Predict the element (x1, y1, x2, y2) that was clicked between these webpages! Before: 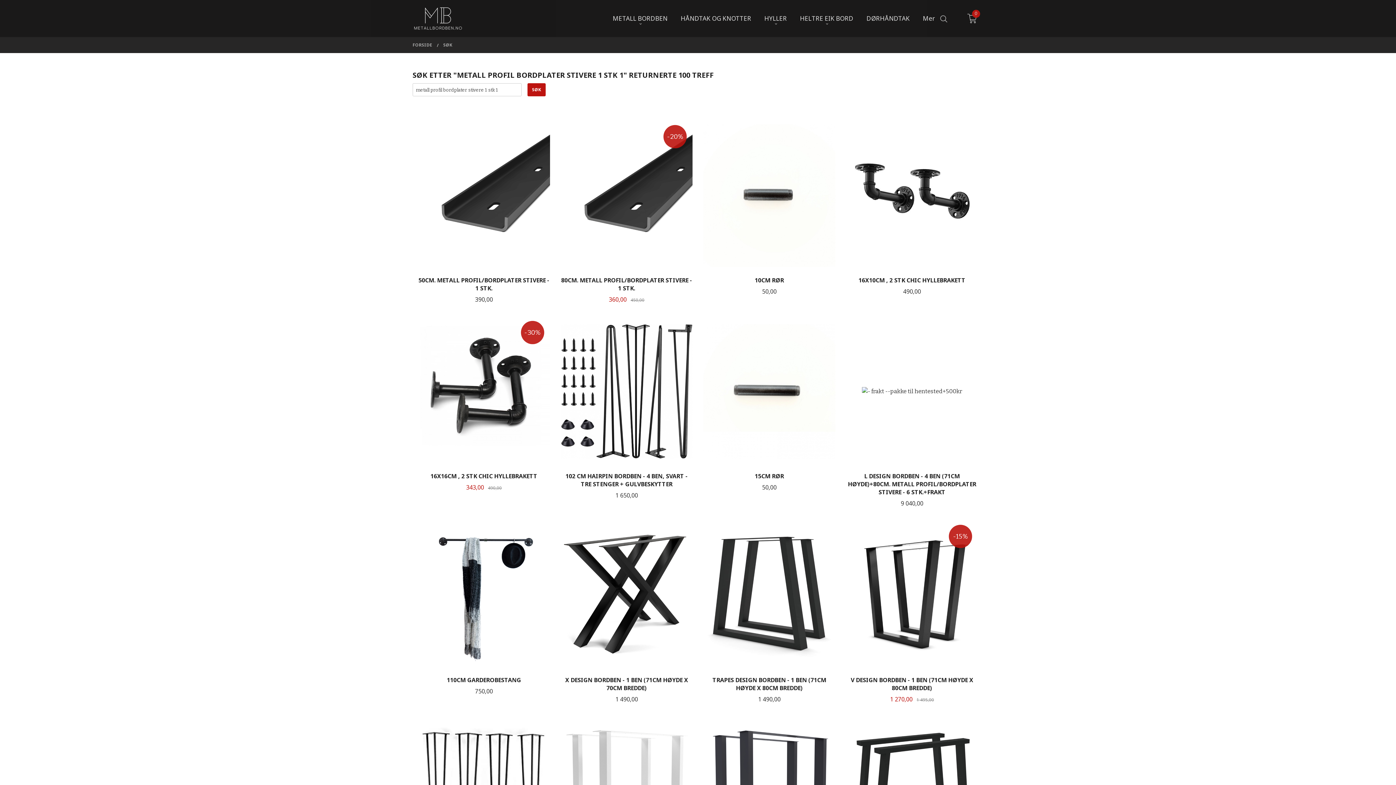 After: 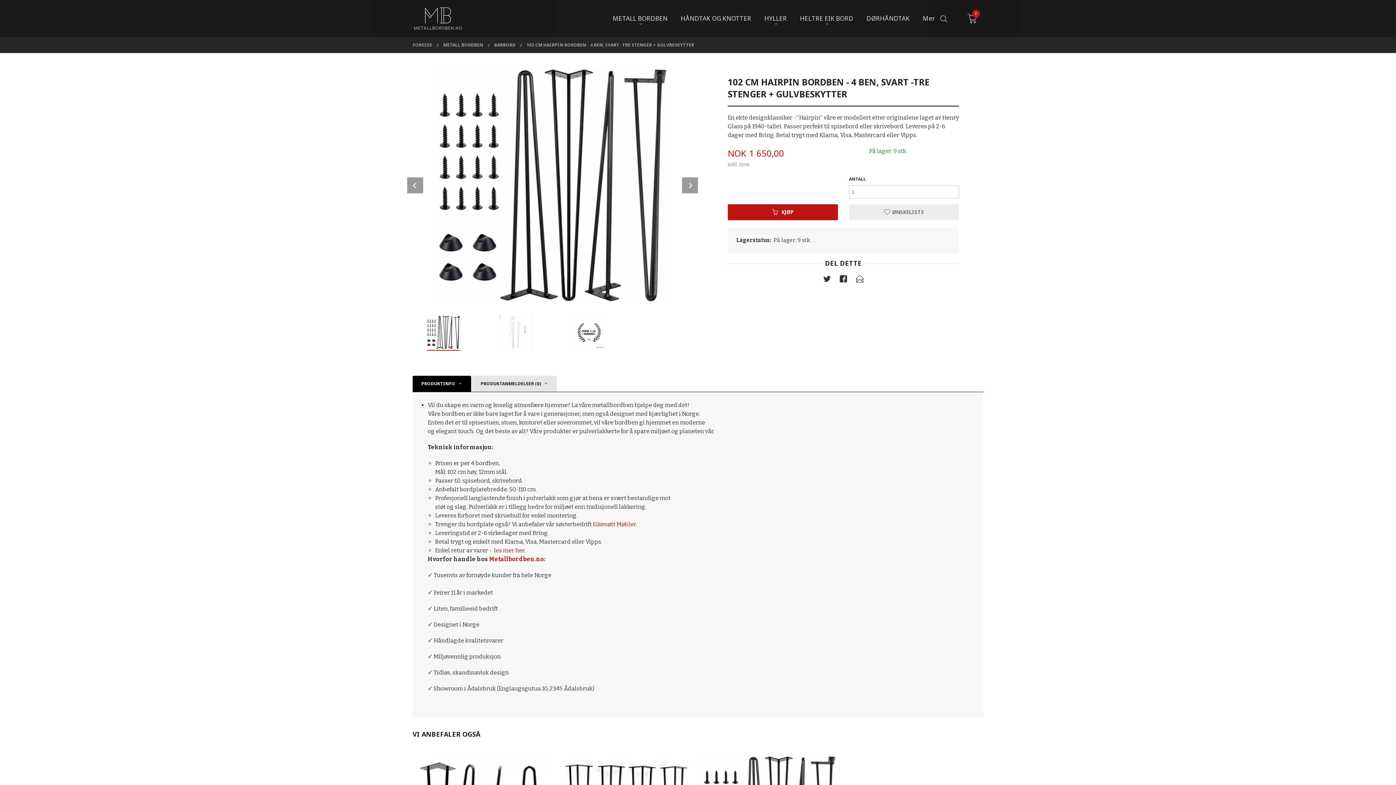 Action: bbox: (560, 315, 692, 508) label:  
102 CM HAIRPIN BORDBEN - 4 BEN, SVART -TRE STENGER + GULVBESKYTTER
Pris
1 650,00
KJØP